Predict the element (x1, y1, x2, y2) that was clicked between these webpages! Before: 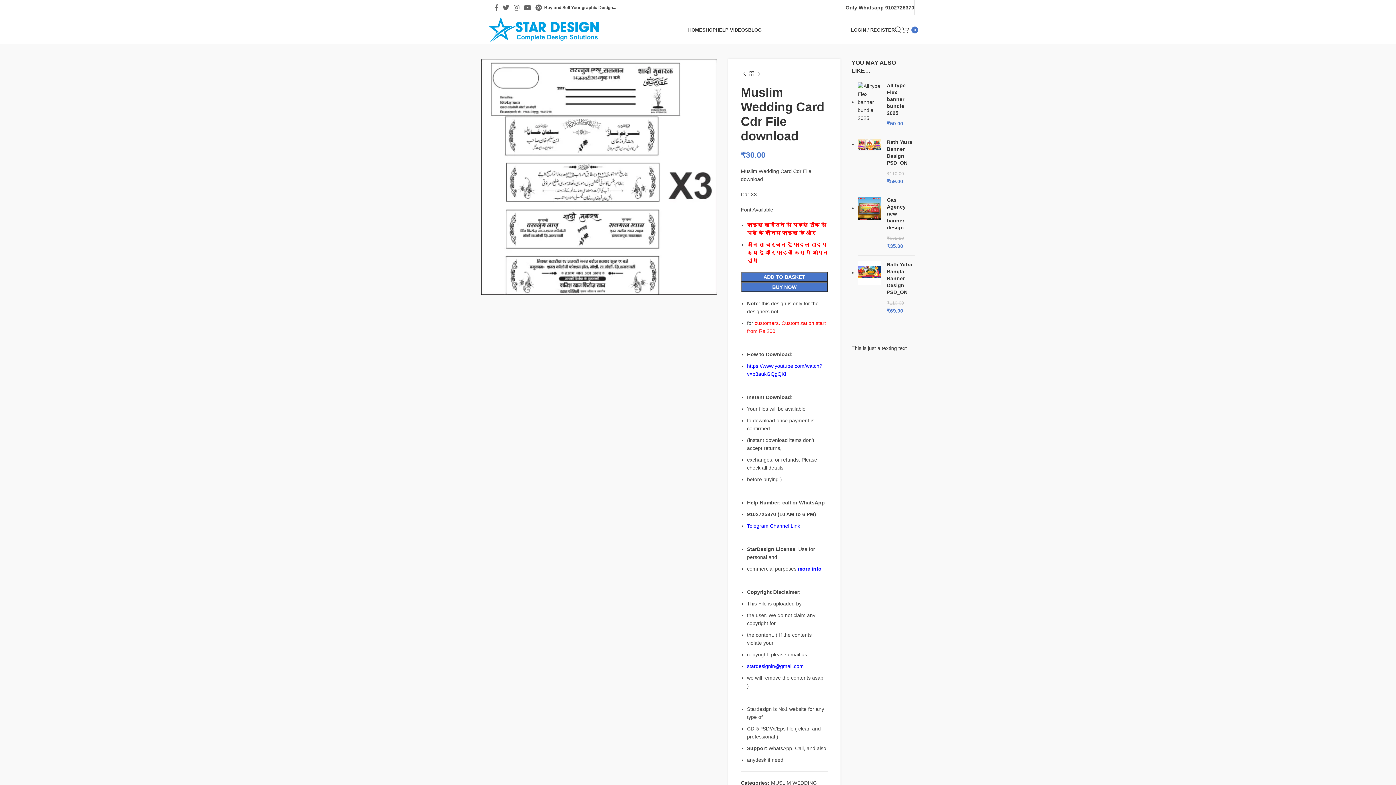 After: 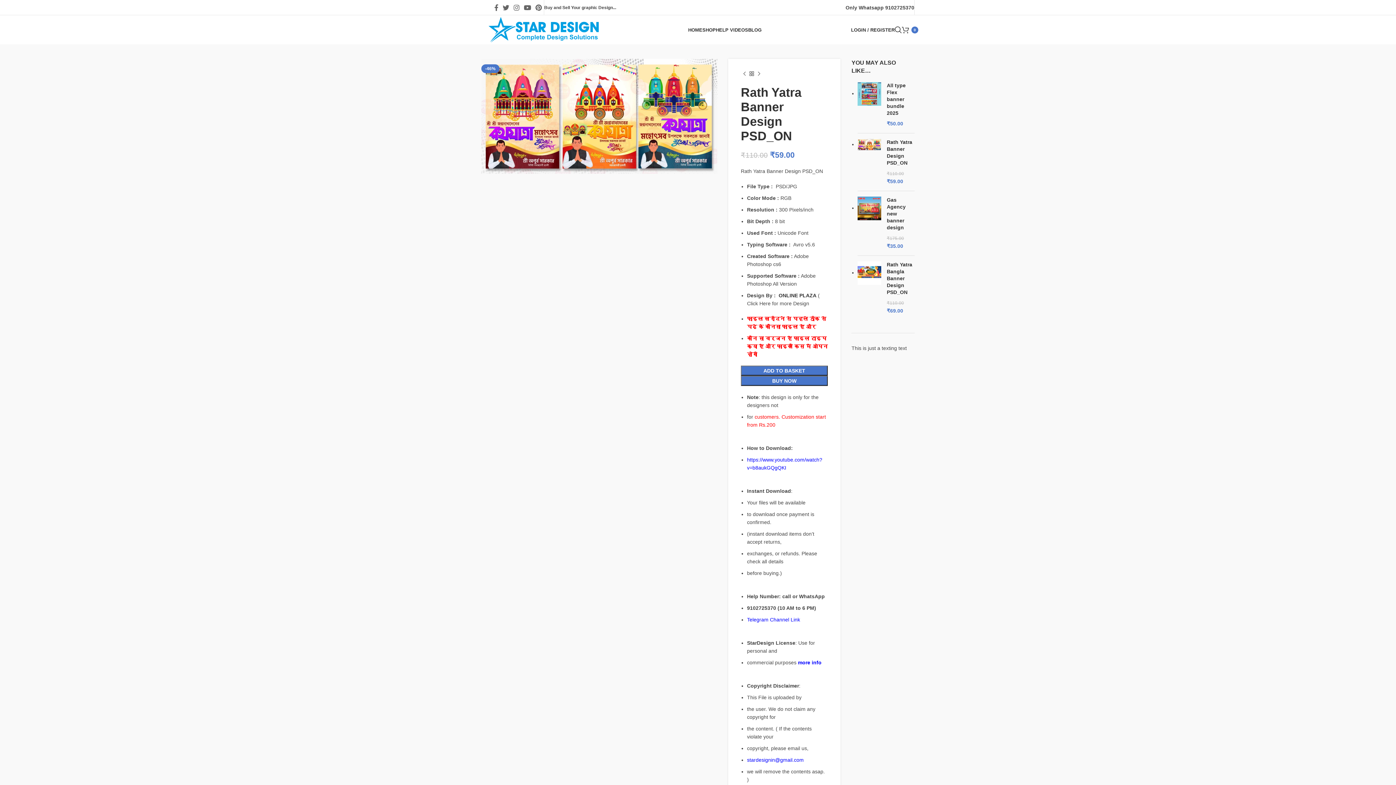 Action: bbox: (857, 138, 881, 185)